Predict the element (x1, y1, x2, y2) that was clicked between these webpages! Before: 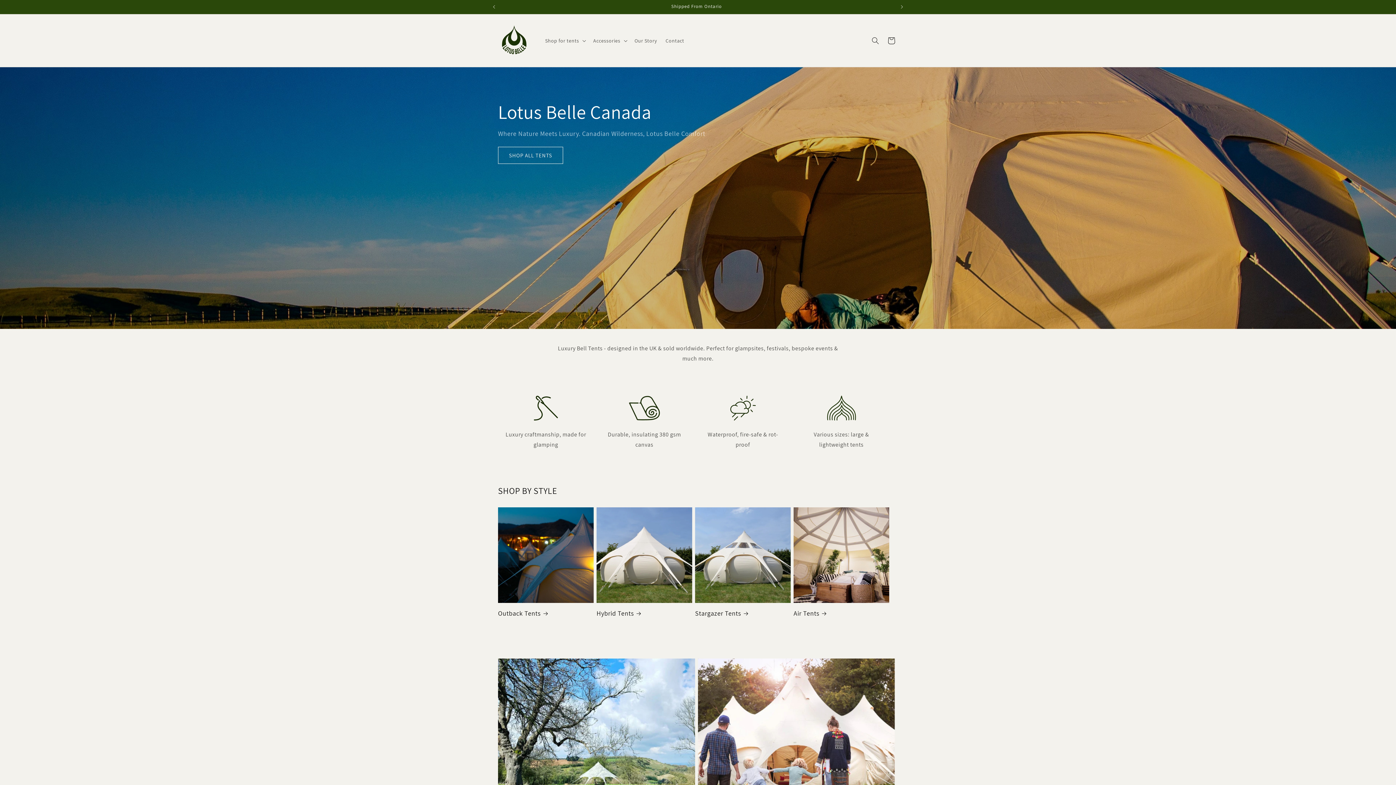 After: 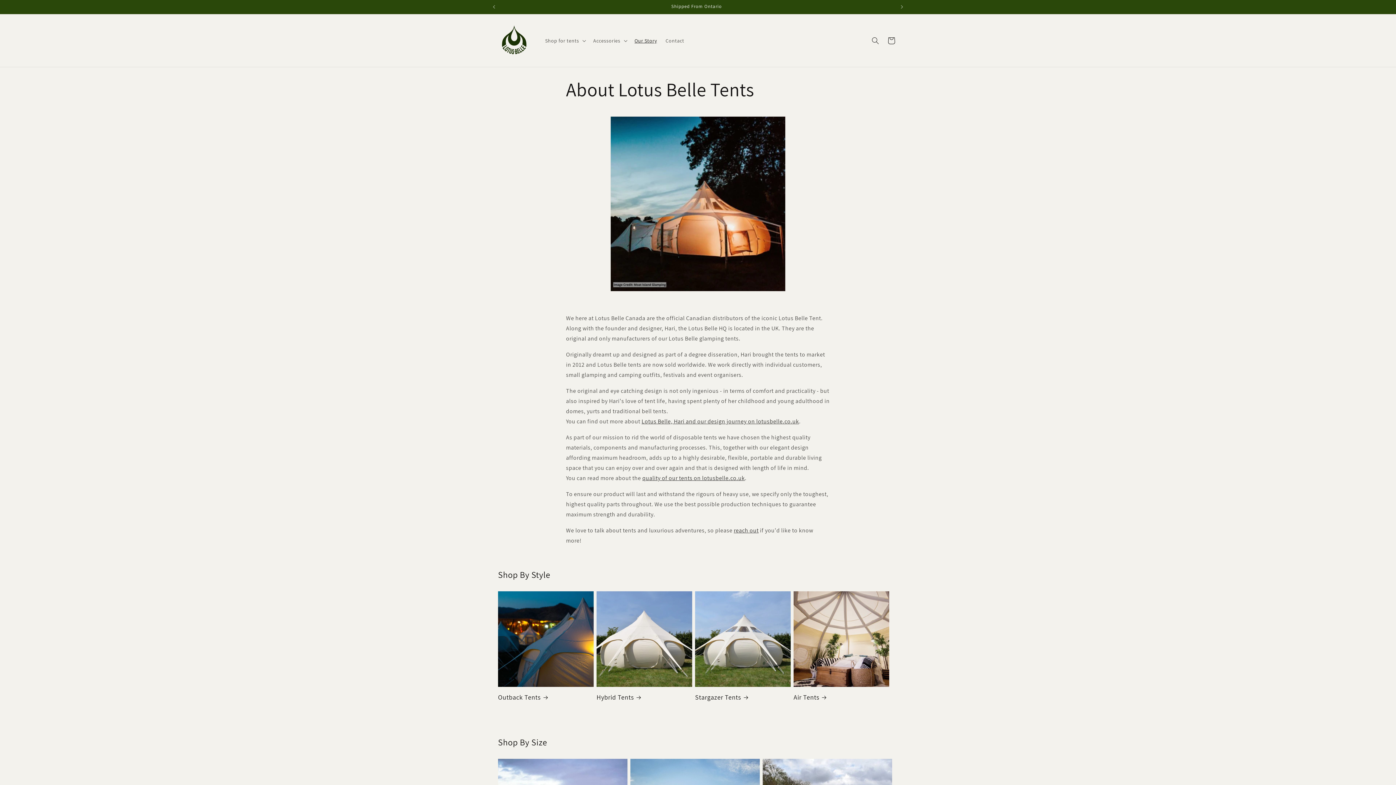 Action: label: Our Story bbox: (630, 32, 661, 48)